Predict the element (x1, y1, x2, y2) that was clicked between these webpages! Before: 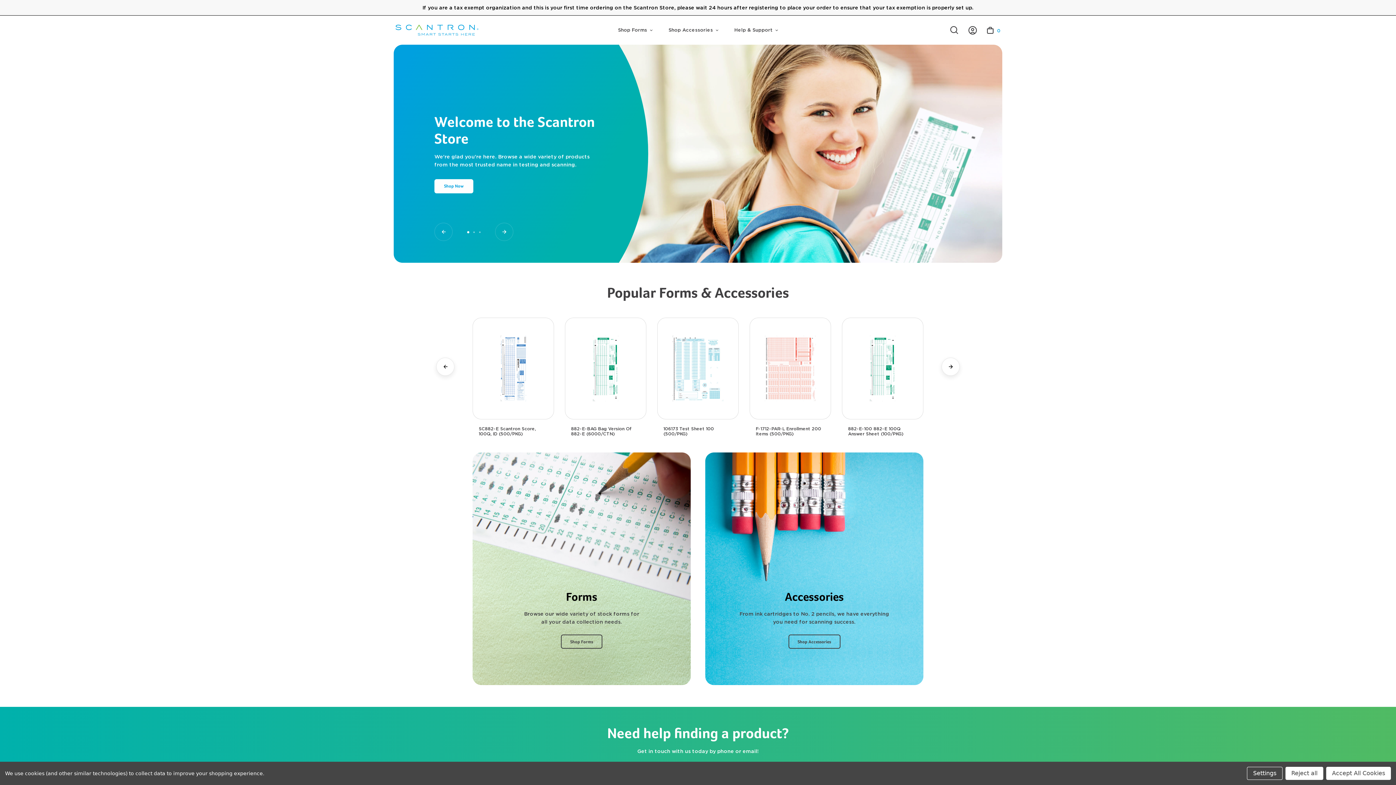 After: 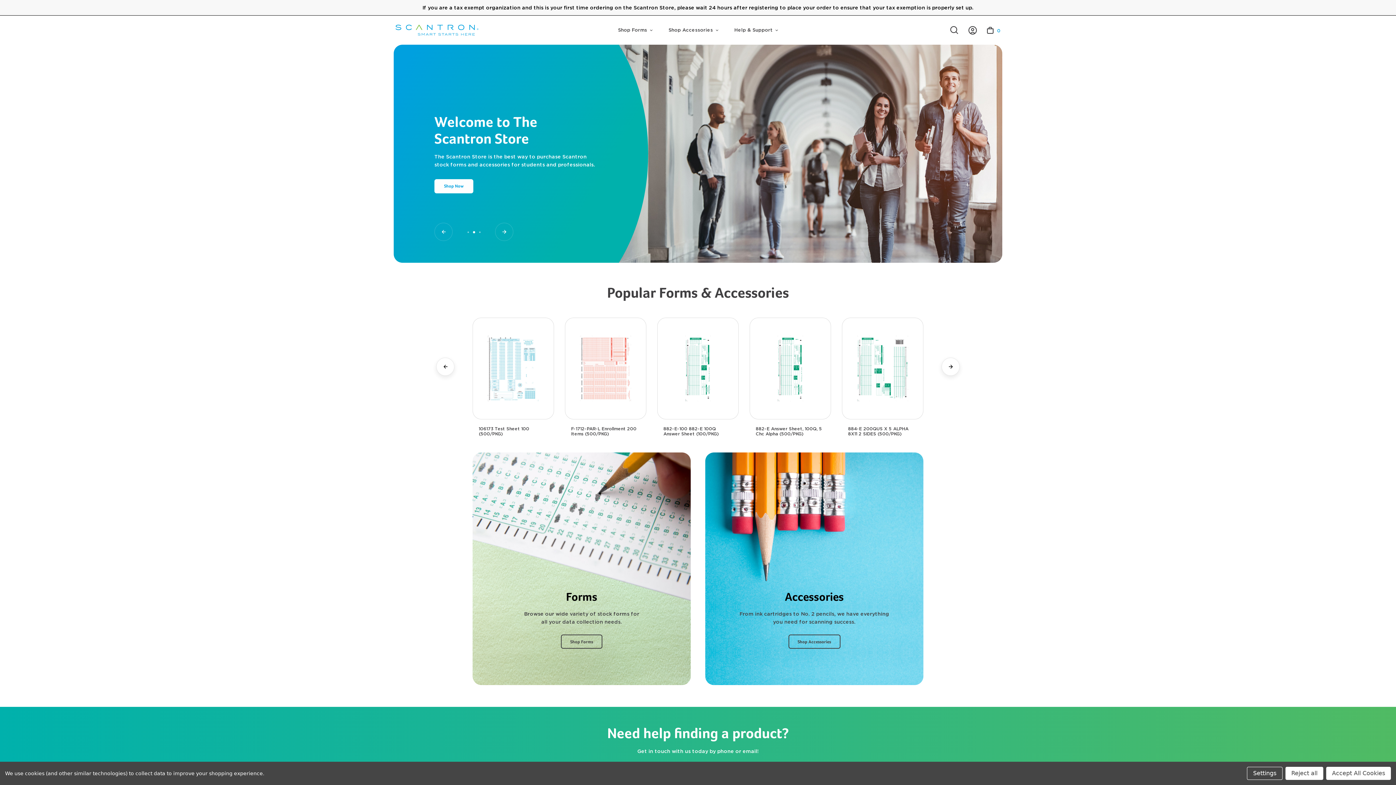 Action: bbox: (473, 231, 474, 233) label: Go to slide 2 of 3